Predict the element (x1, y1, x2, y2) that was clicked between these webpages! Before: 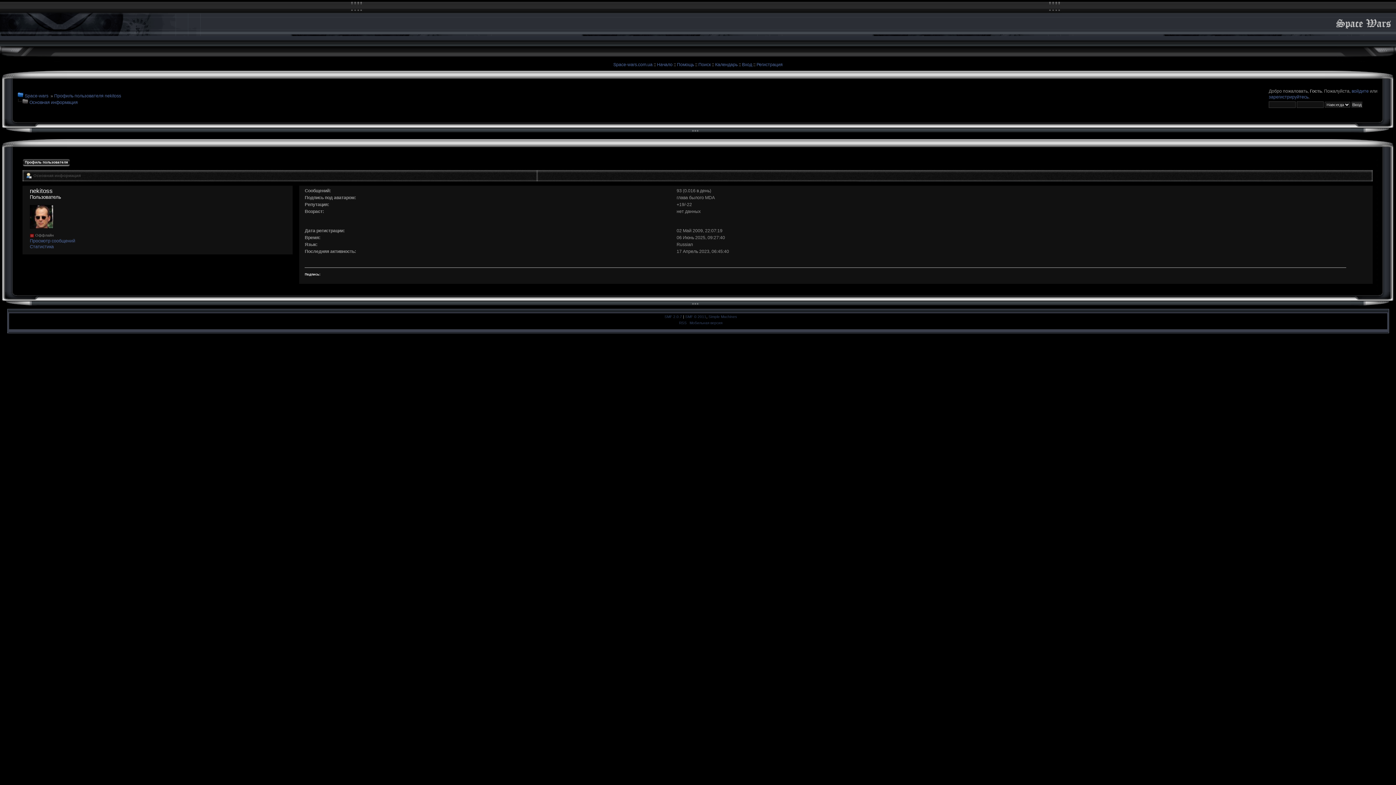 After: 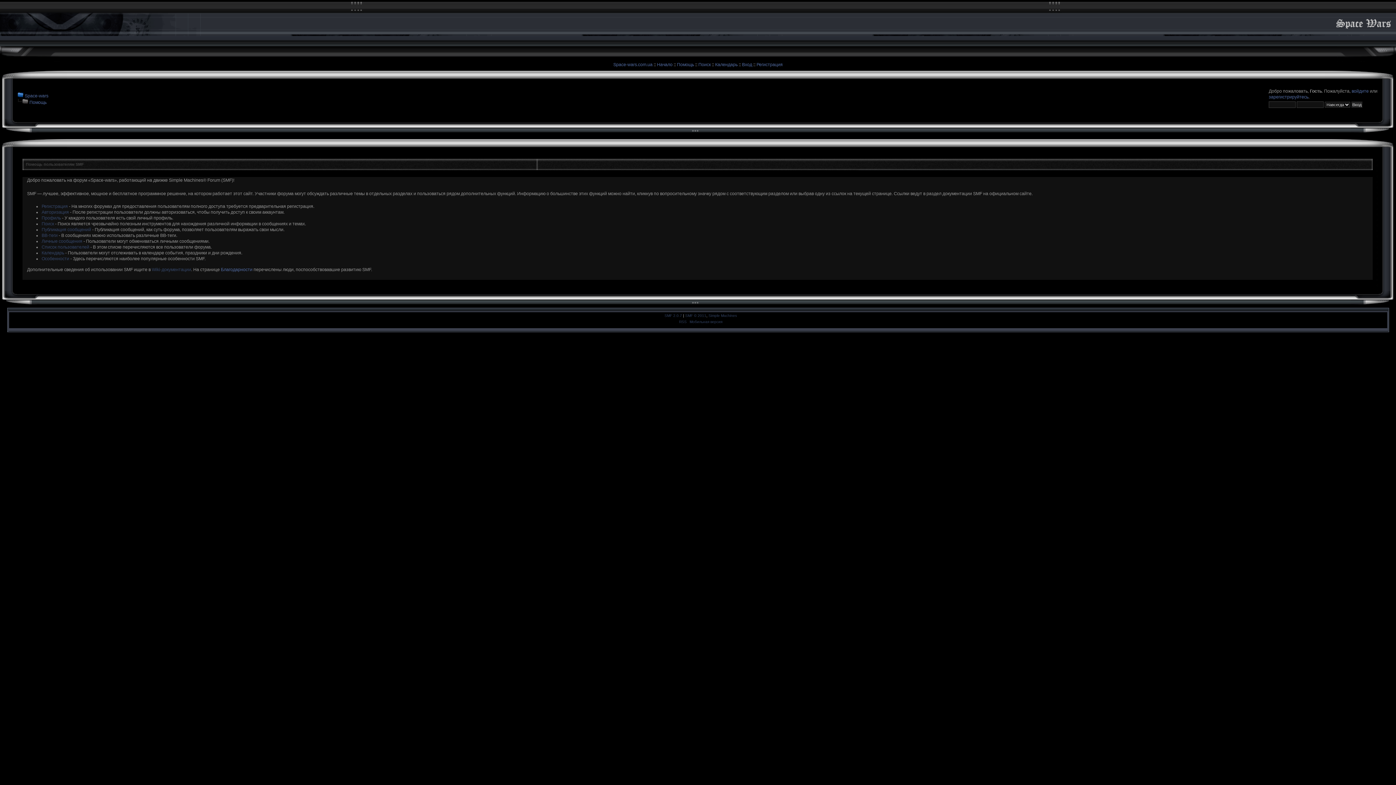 Action: bbox: (677, 62, 694, 67) label: Помощь